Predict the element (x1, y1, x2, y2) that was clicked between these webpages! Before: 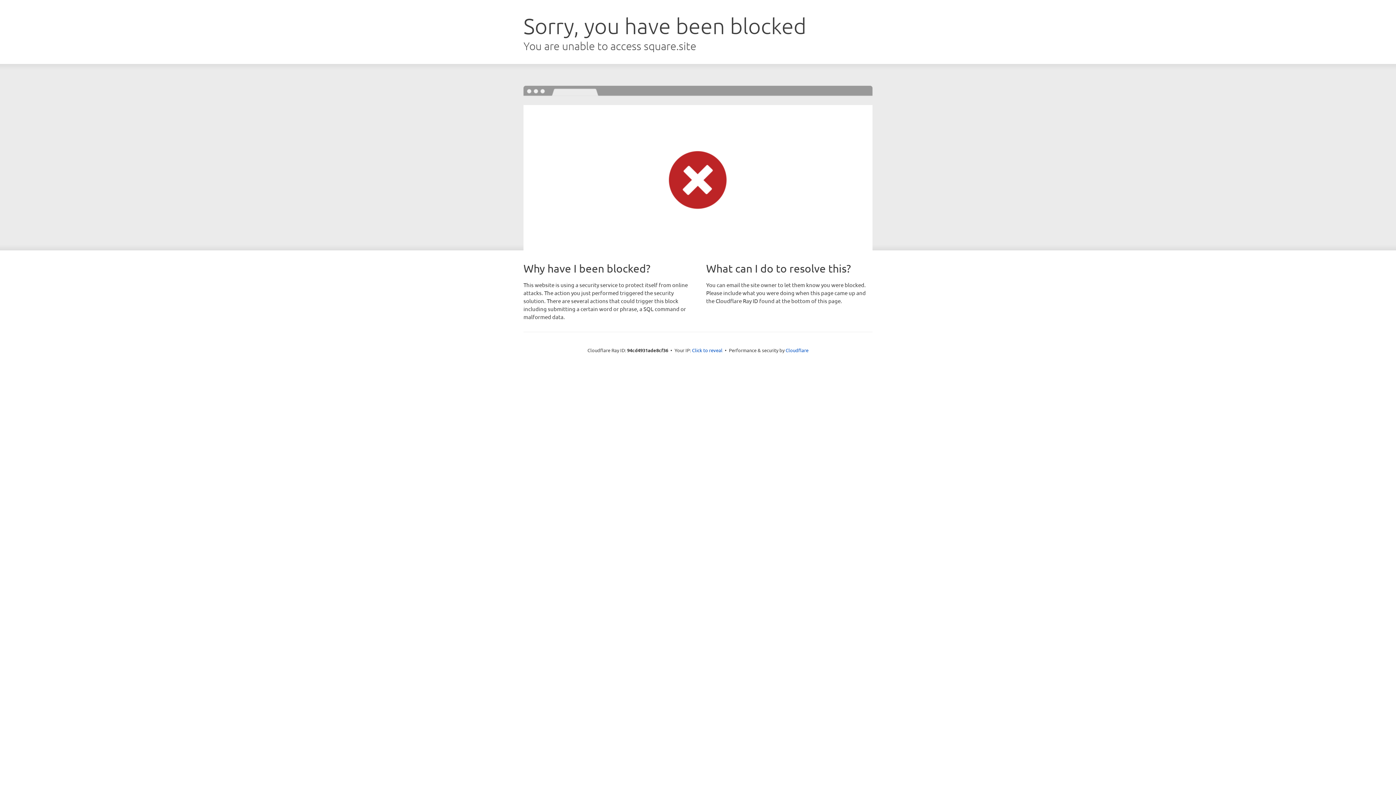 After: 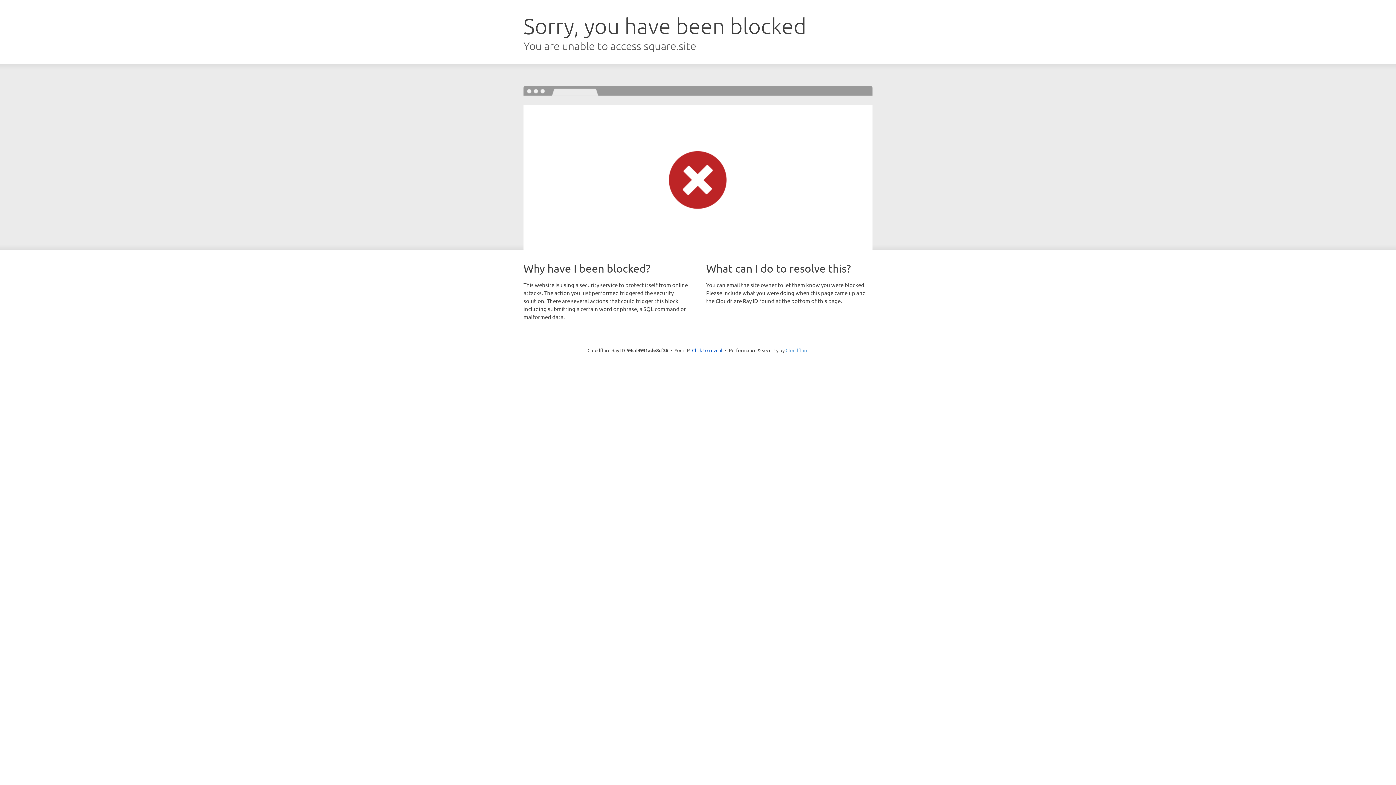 Action: bbox: (785, 347, 808, 353) label: Cloudflare